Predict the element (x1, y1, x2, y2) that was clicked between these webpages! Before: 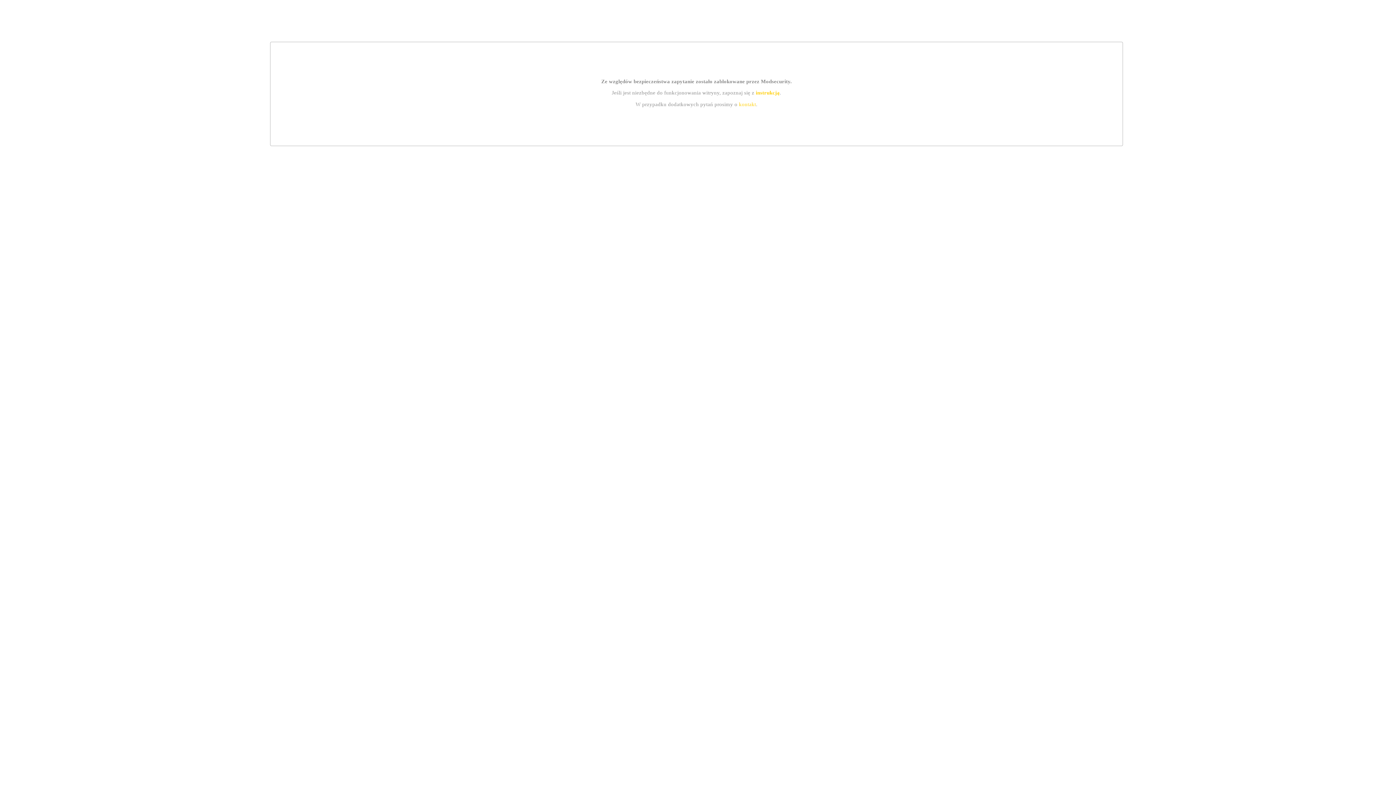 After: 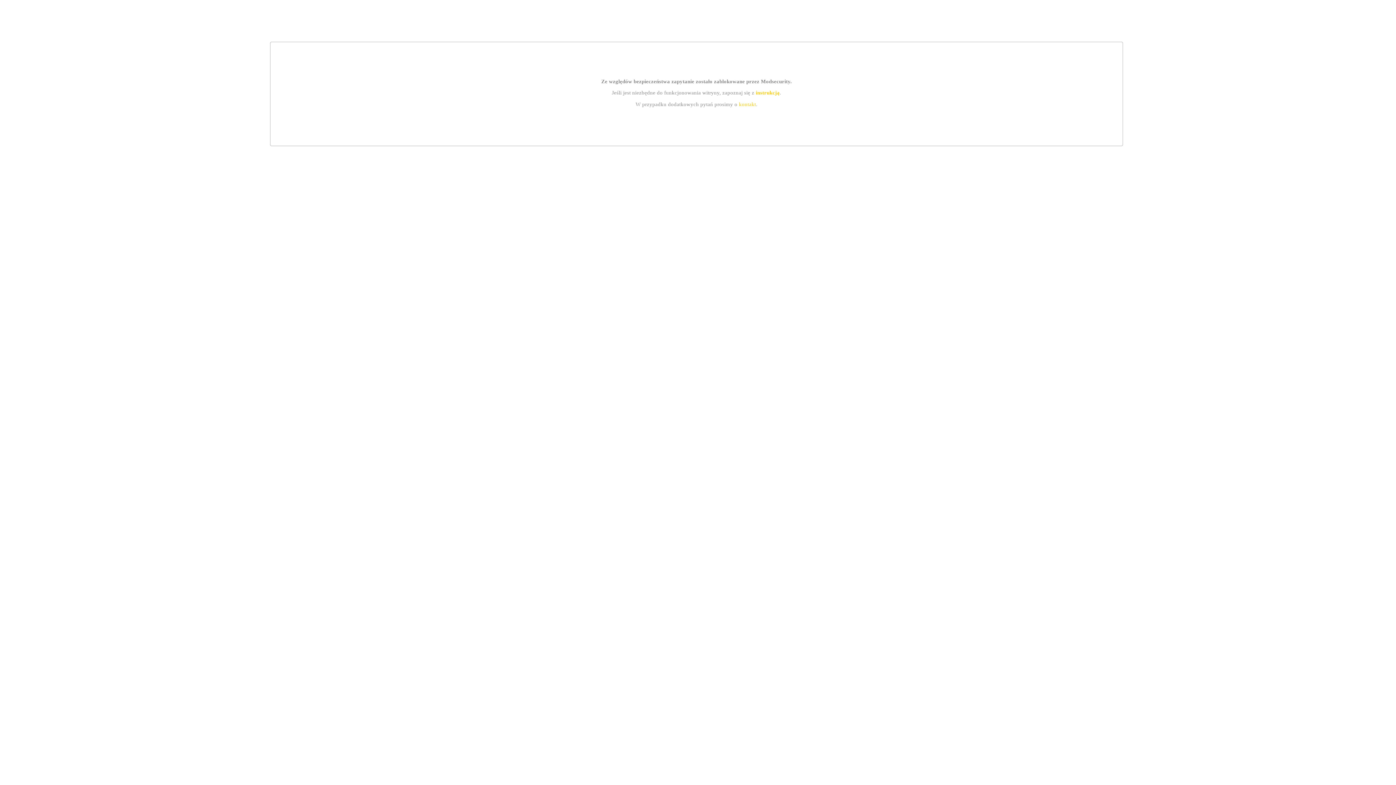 Action: bbox: (739, 101, 756, 107) label: kontakt